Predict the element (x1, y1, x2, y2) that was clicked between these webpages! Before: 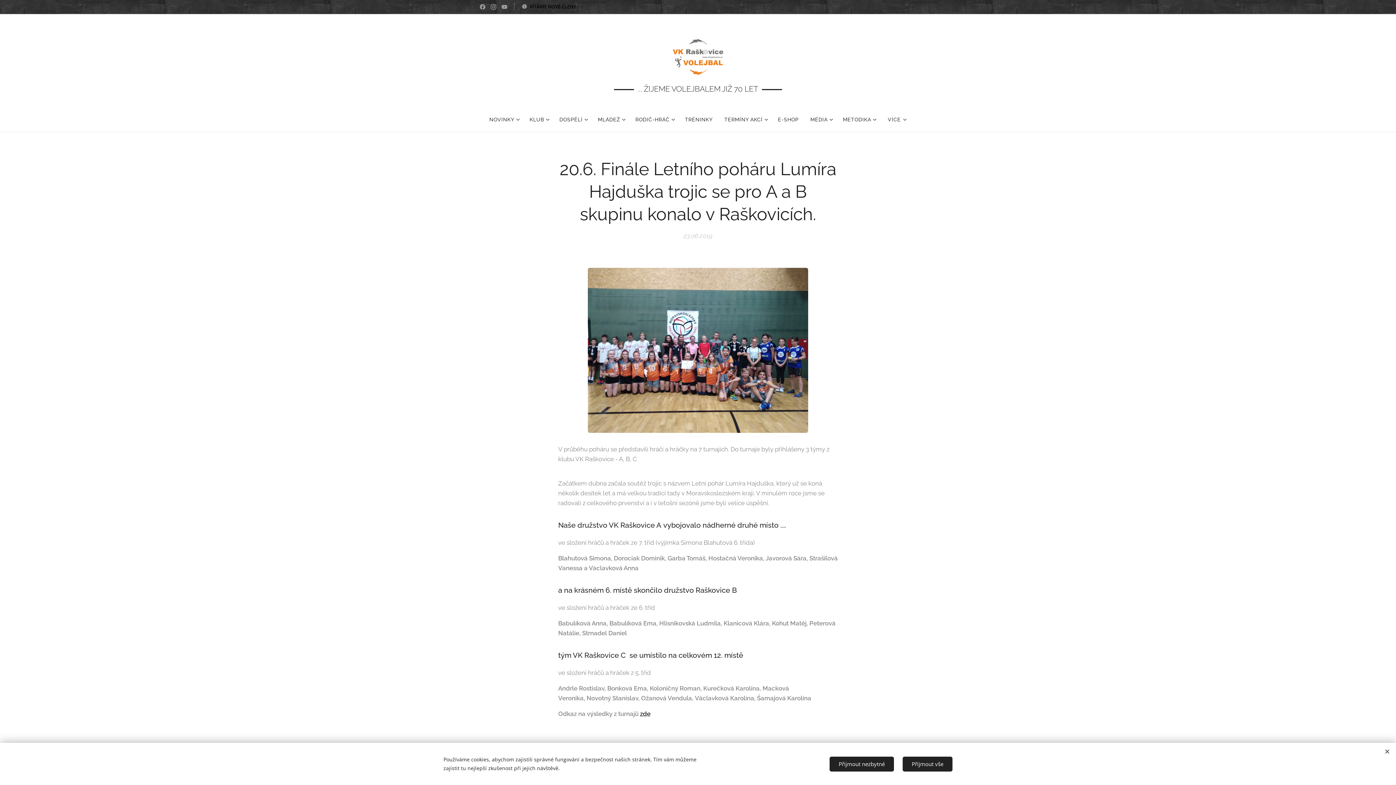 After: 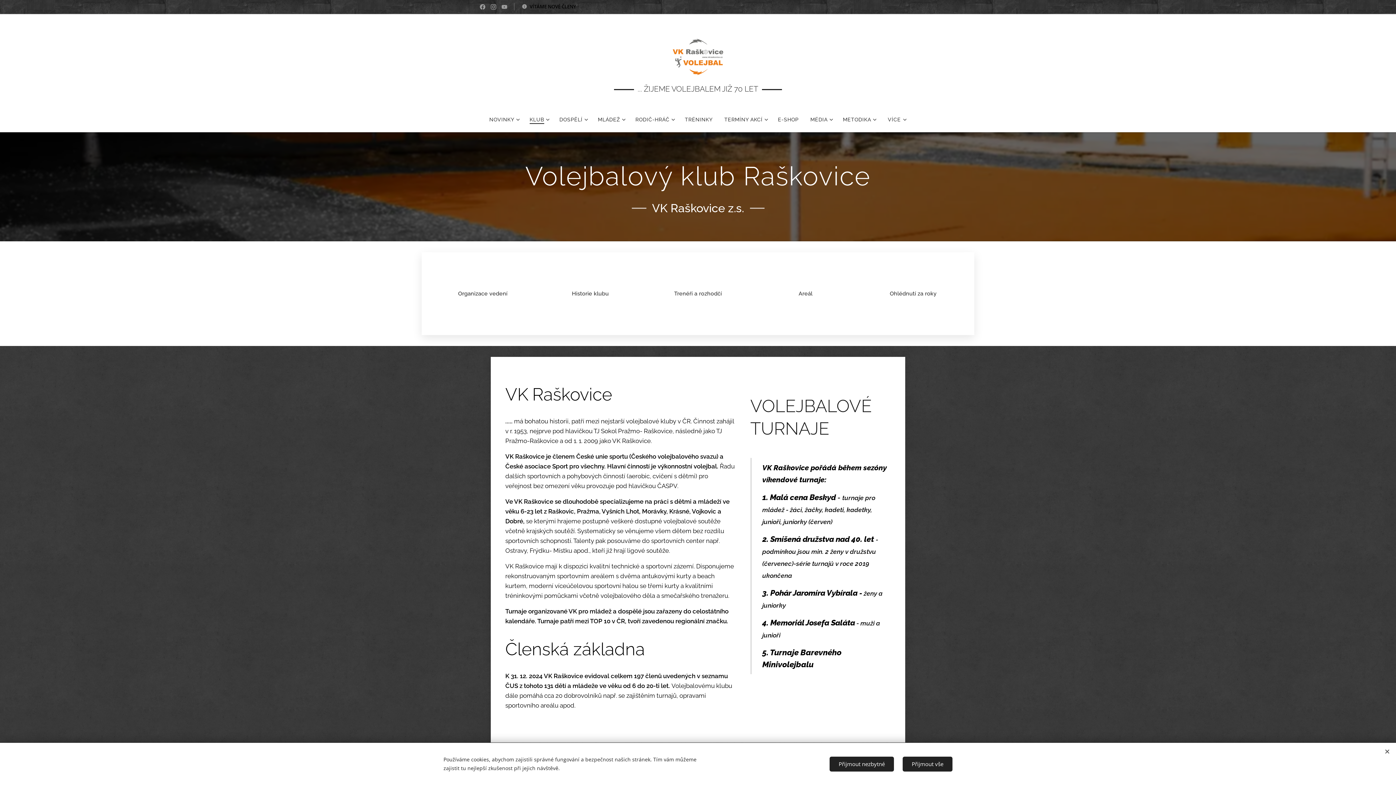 Action: label: KLUB bbox: (523, 110, 553, 128)